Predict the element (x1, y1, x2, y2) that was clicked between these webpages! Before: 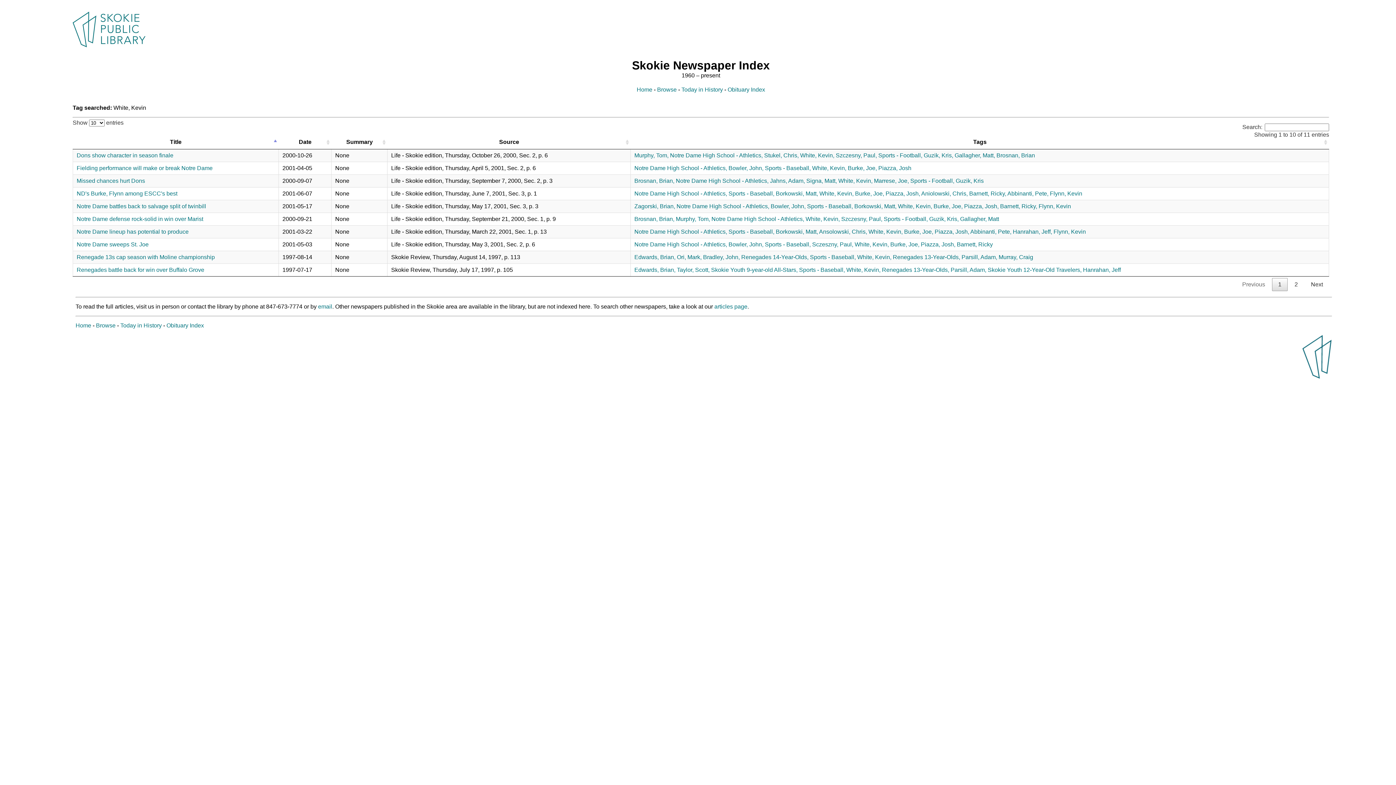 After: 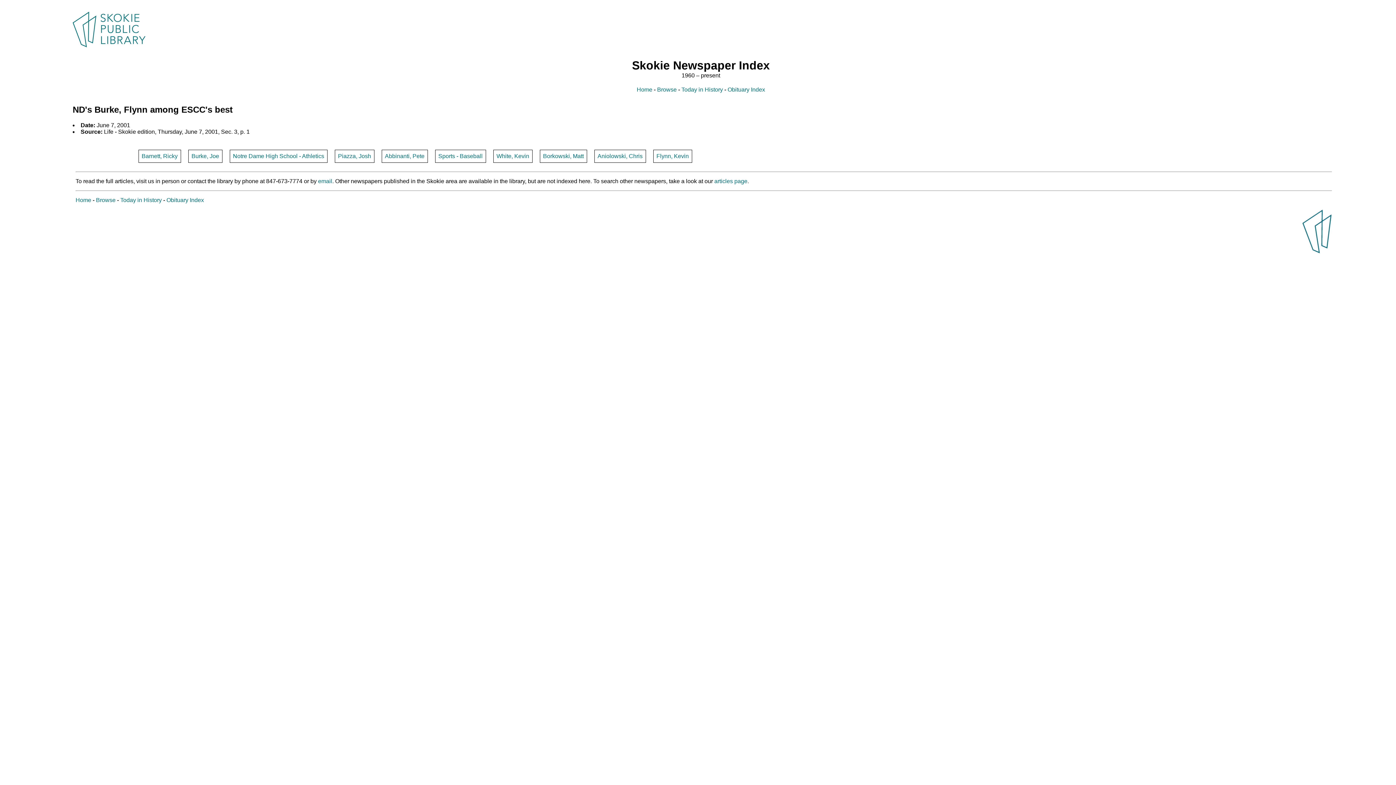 Action: label: ND's Burke, Flynn among ESCC's best bbox: (76, 190, 177, 196)